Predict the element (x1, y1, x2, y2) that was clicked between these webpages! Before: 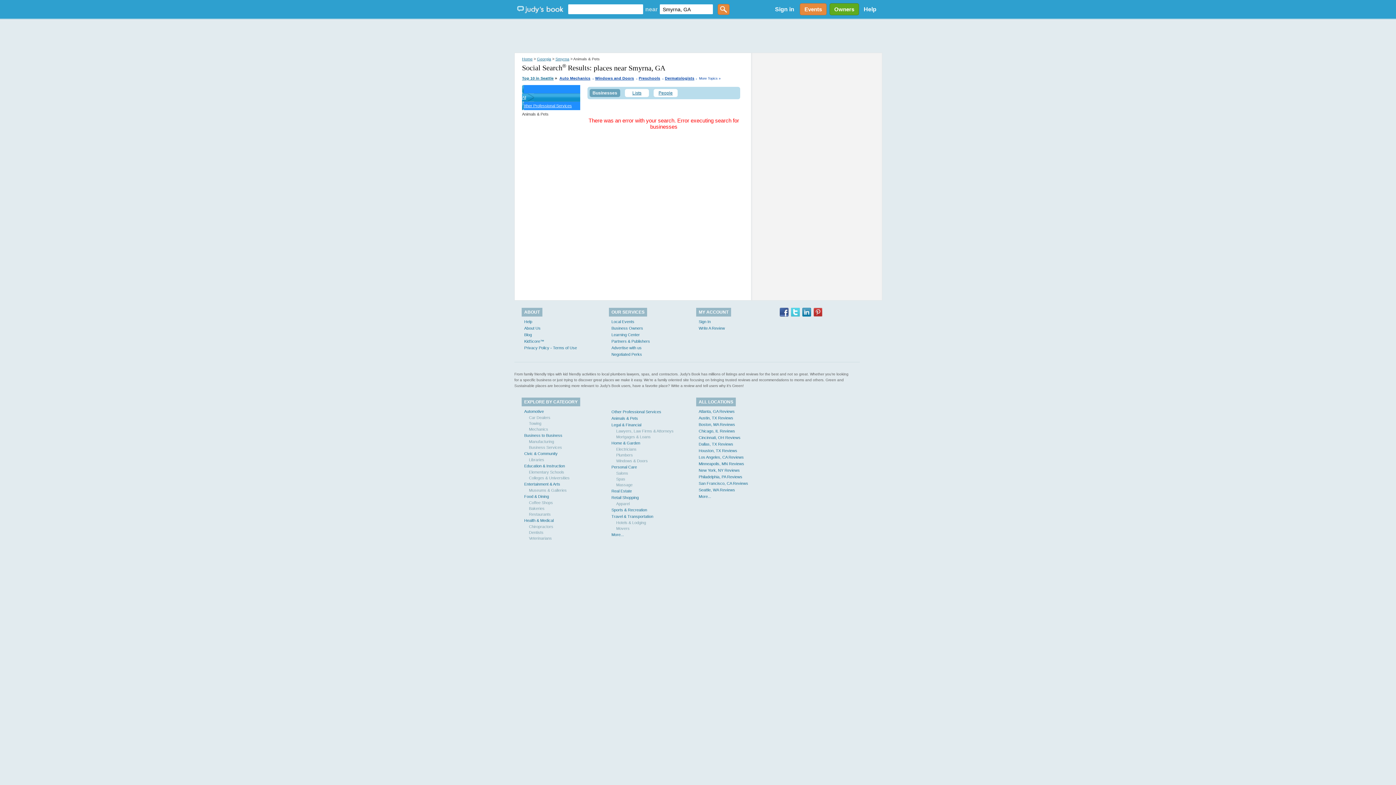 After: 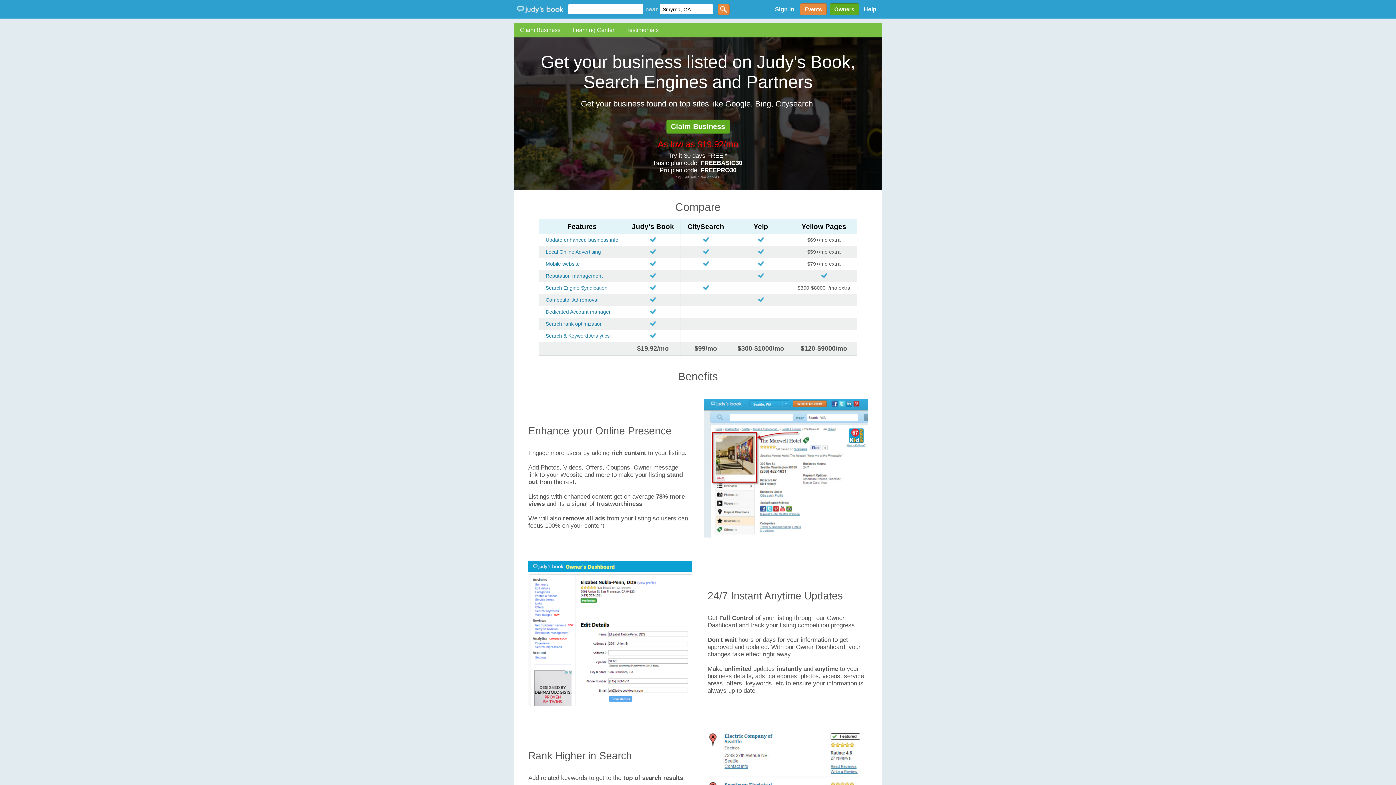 Action: label: Owners bbox: (827, 3, 859, 15)